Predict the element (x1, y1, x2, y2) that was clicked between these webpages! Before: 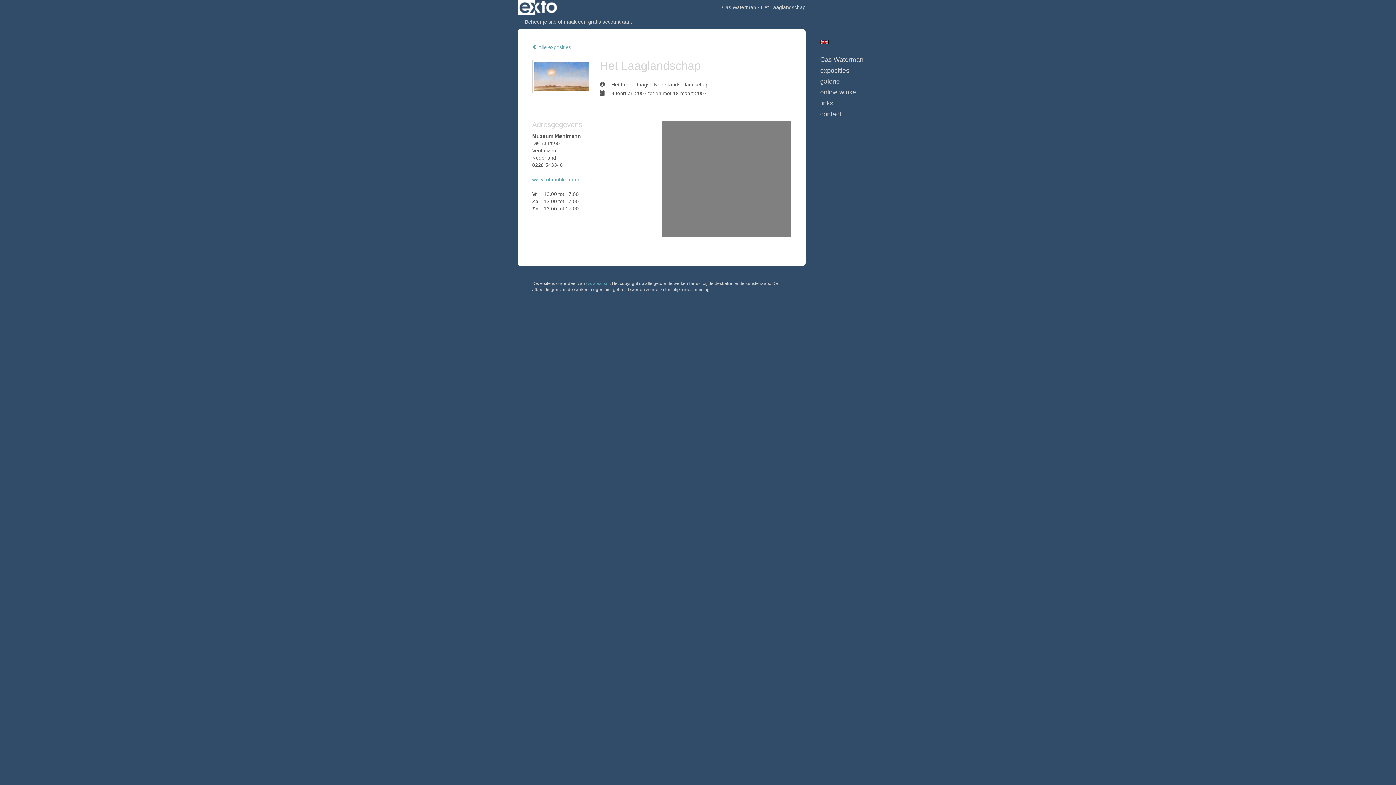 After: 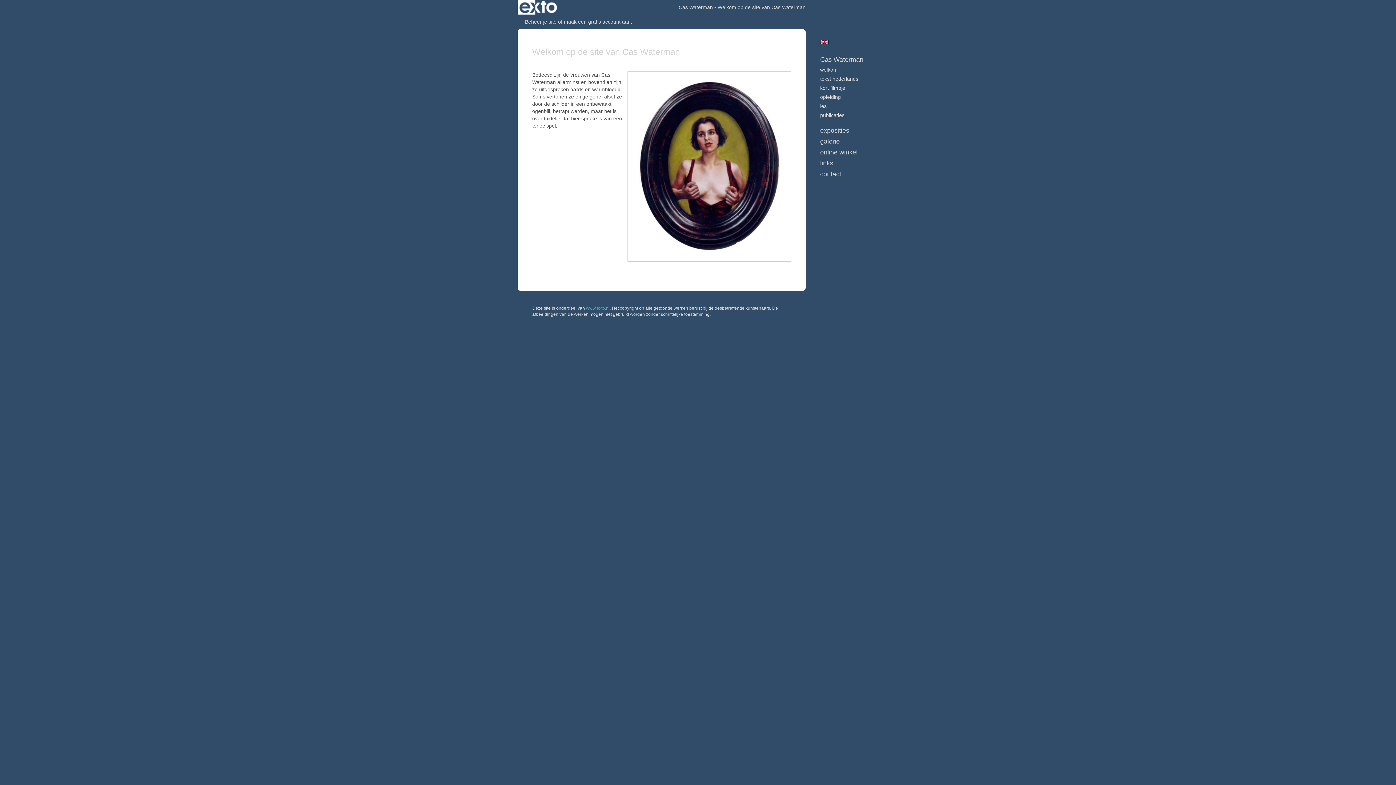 Action: label: Cas Waterman bbox: (722, 4, 756, 10)